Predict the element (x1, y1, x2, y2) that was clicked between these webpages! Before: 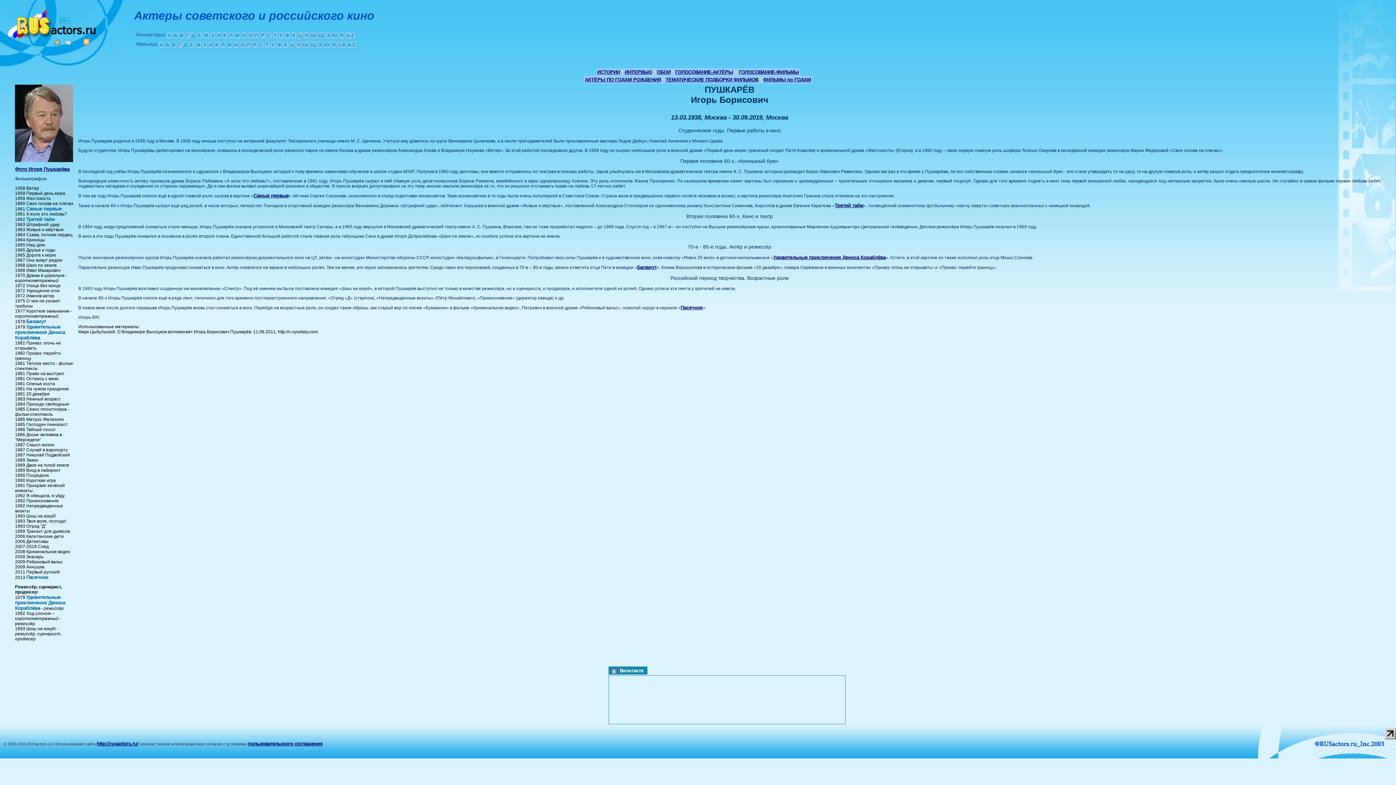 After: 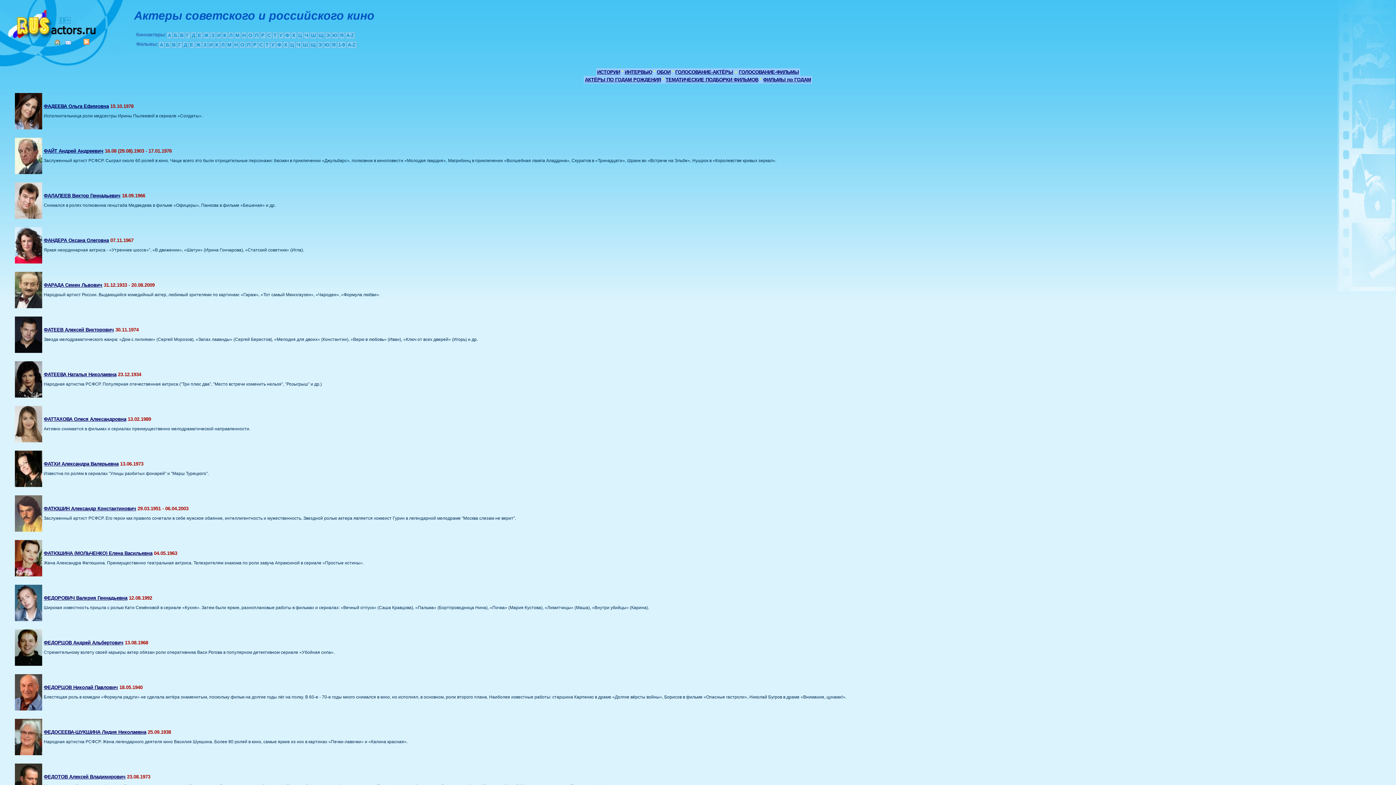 Action: bbox: (284, 32, 290, 38) label: Ф